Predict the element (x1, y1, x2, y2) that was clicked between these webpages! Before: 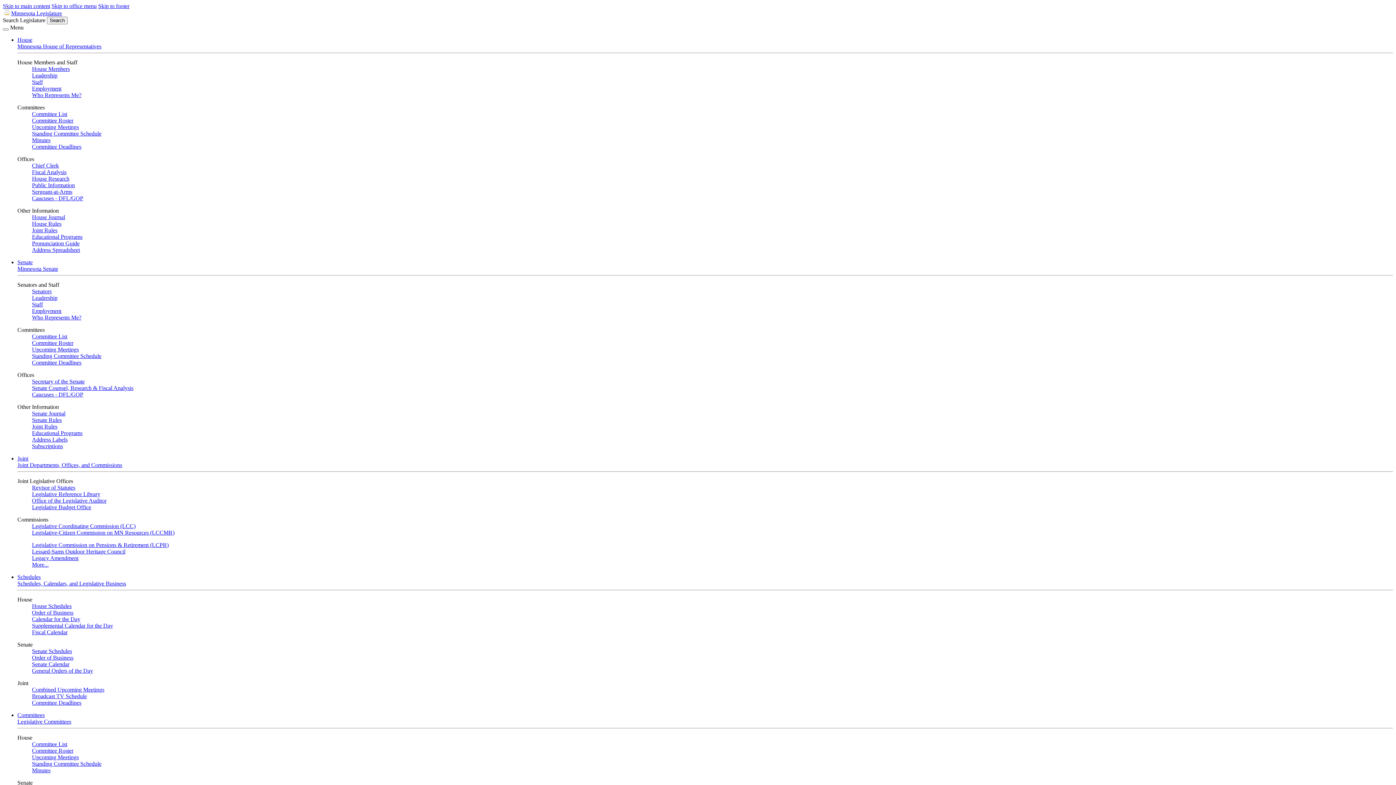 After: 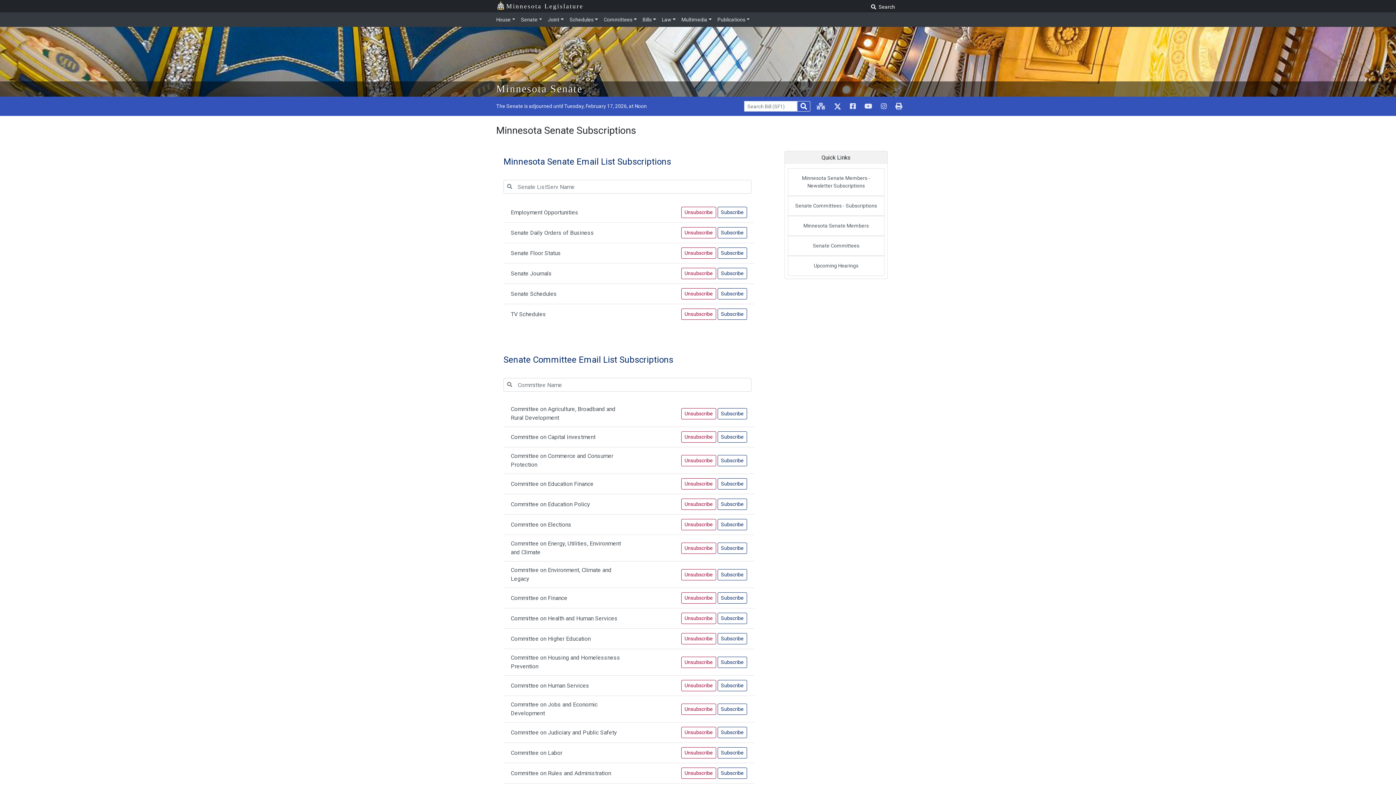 Action: label: Subscriptions bbox: (32, 443, 62, 449)